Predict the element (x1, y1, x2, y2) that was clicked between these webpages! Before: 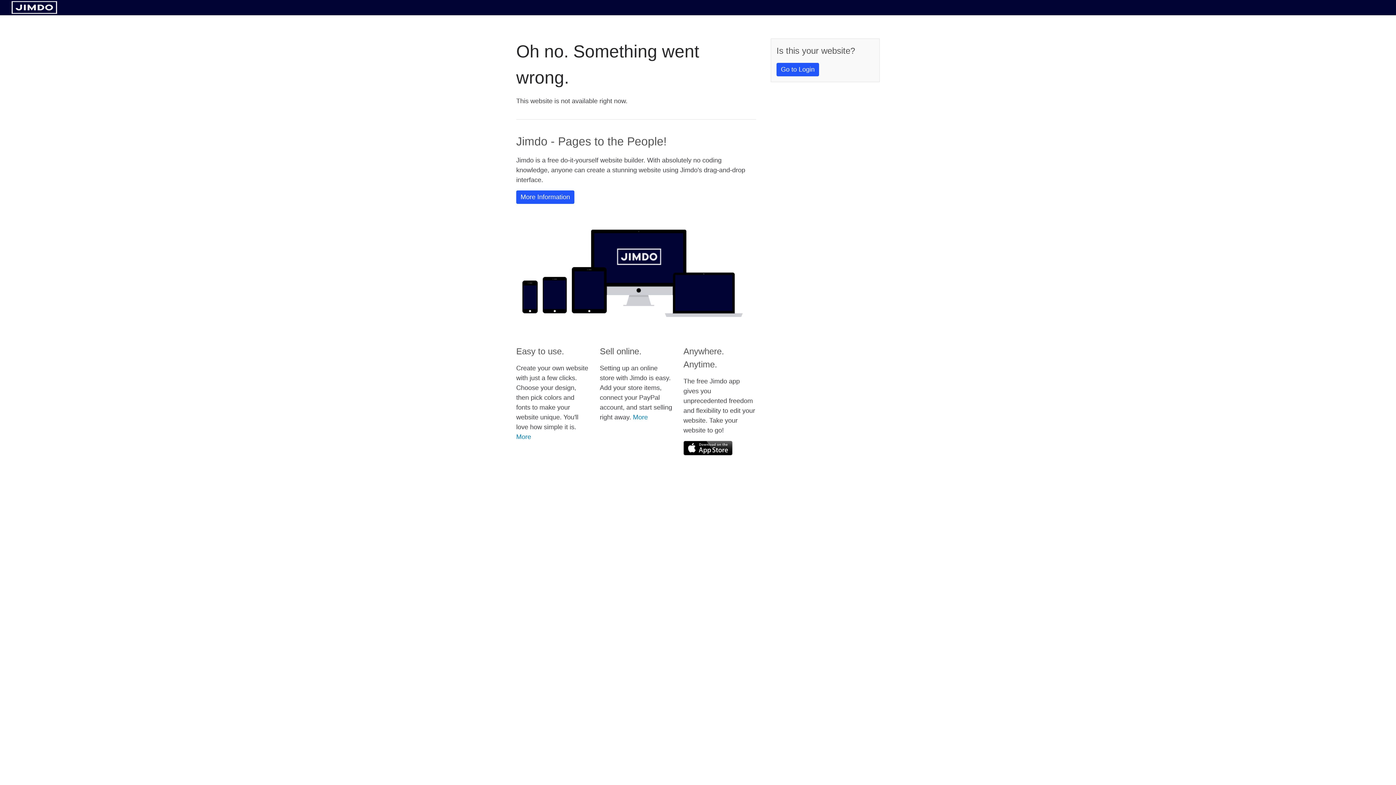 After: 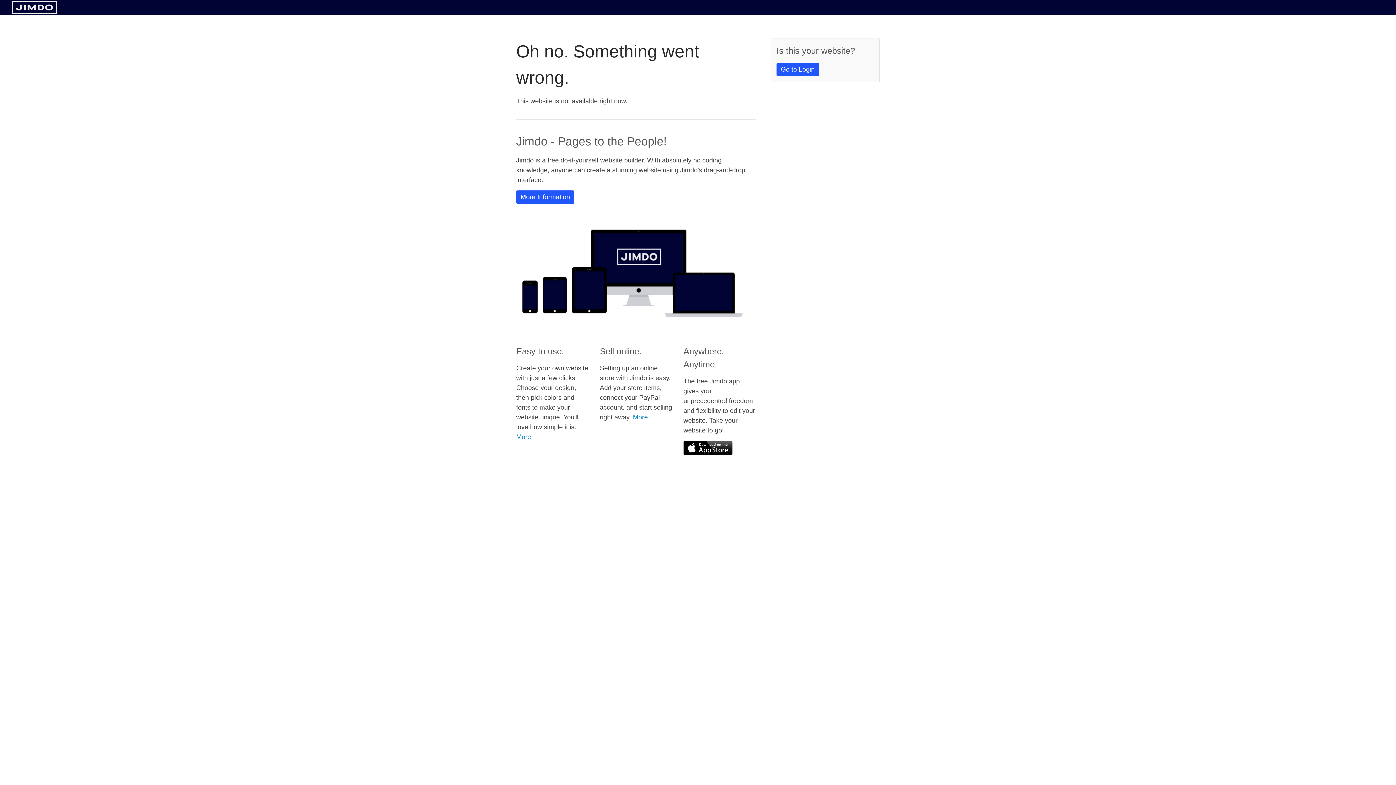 Action: bbox: (683, 441, 732, 455)